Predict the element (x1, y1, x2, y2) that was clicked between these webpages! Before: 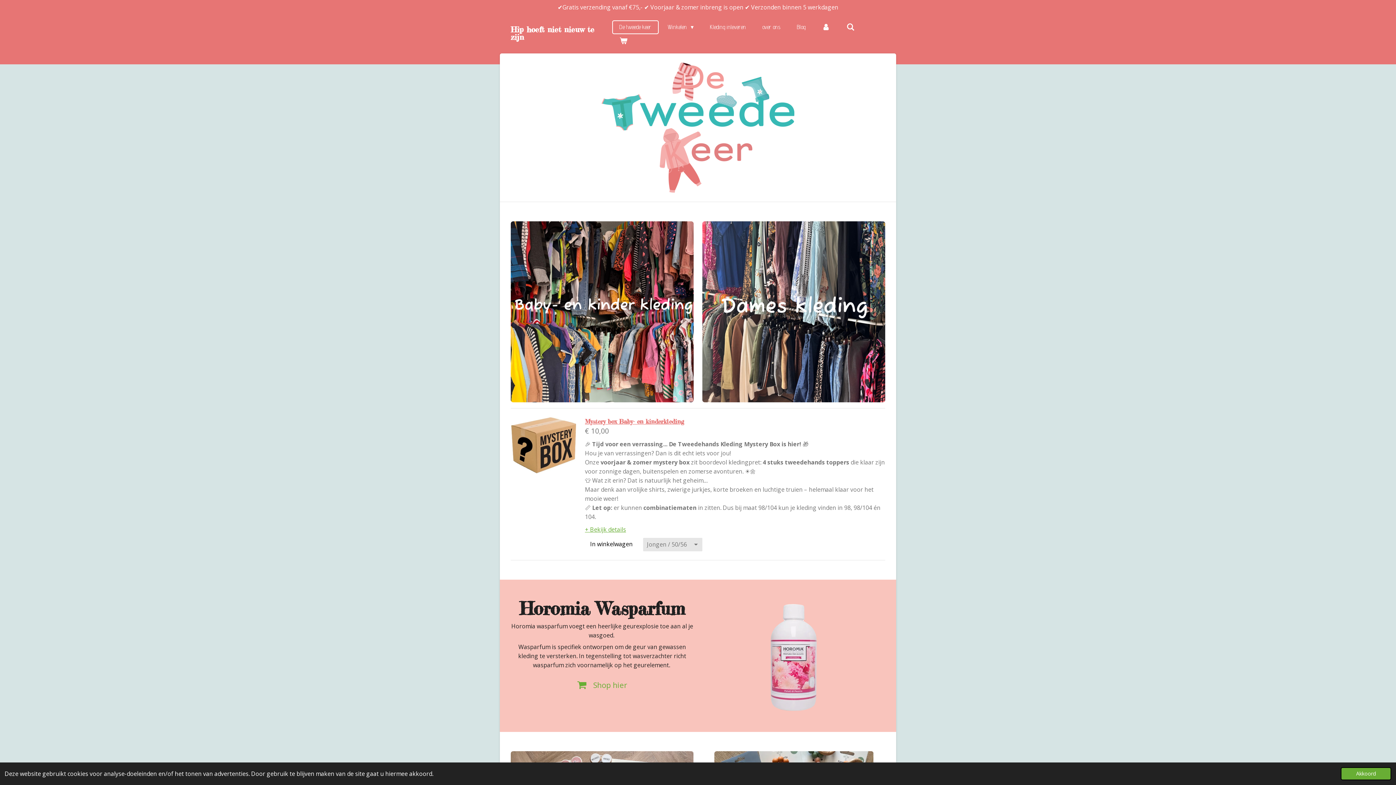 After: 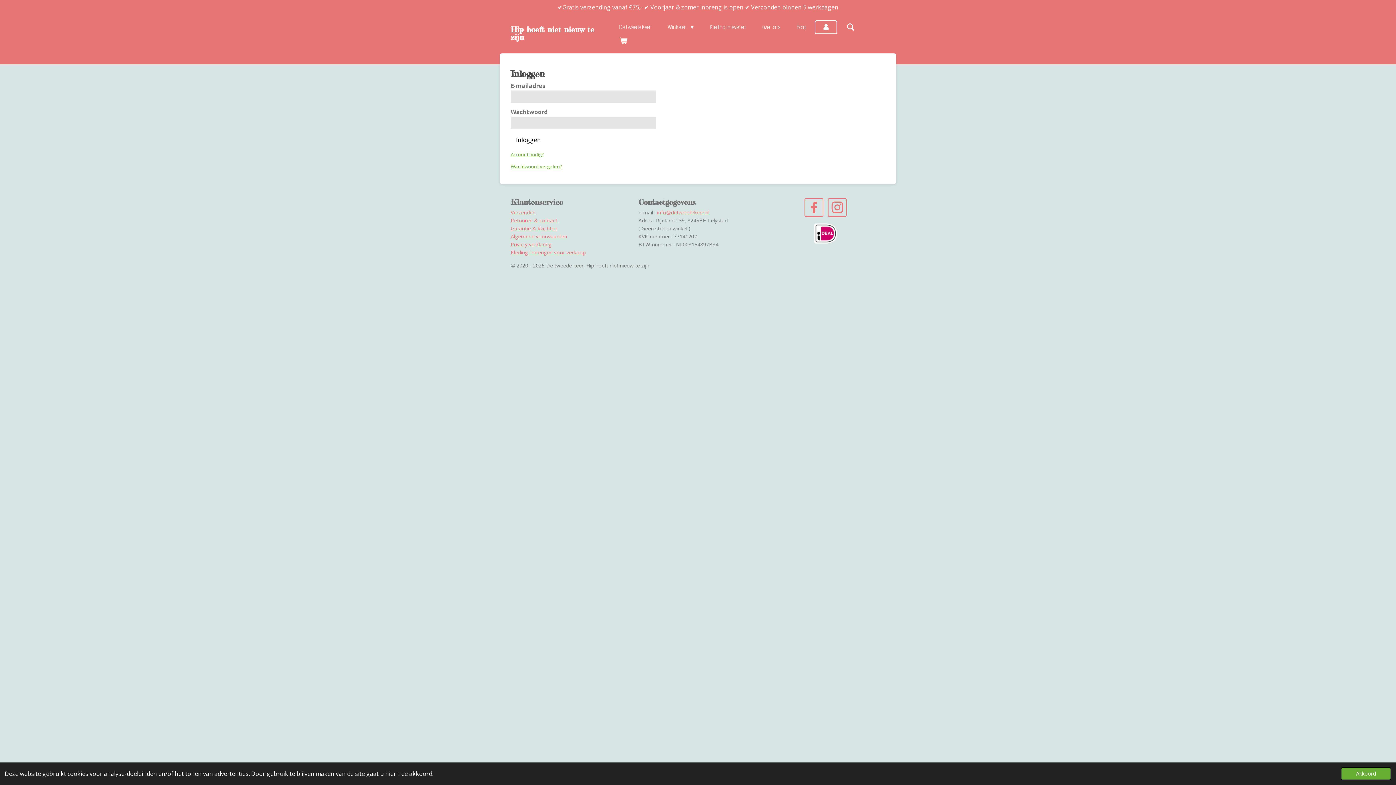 Action: bbox: (814, 20, 837, 34)